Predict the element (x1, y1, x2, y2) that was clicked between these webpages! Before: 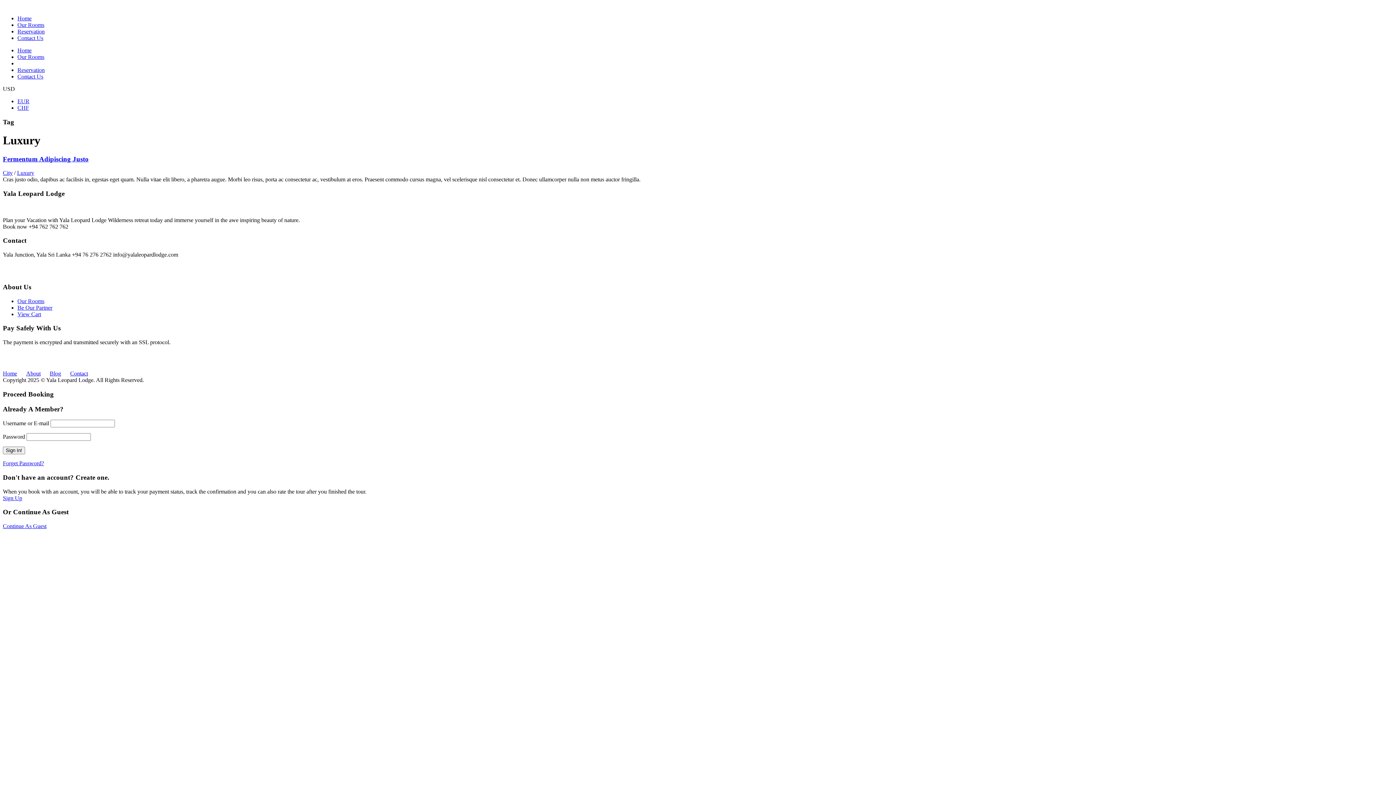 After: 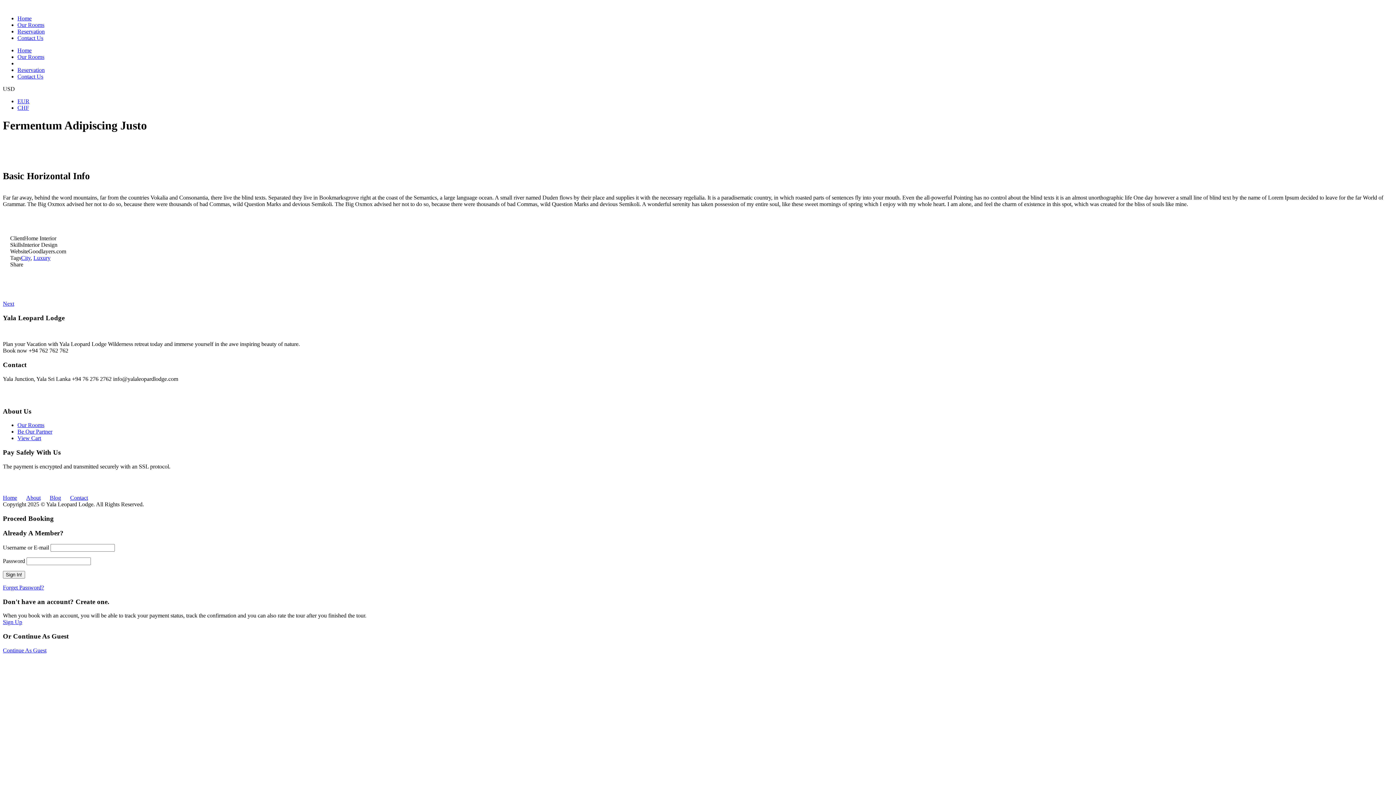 Action: label: Fermentum Adipiscing Justo bbox: (2, 155, 88, 162)